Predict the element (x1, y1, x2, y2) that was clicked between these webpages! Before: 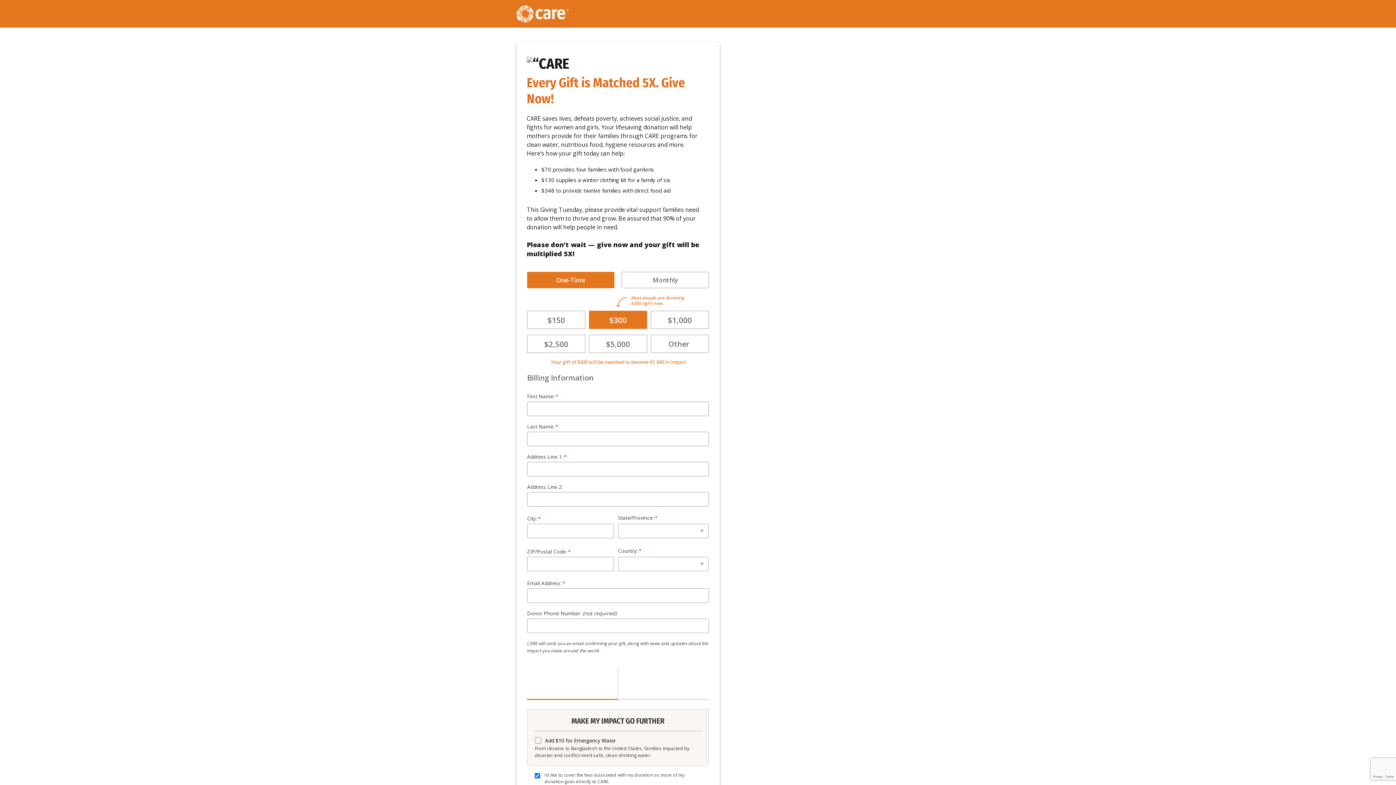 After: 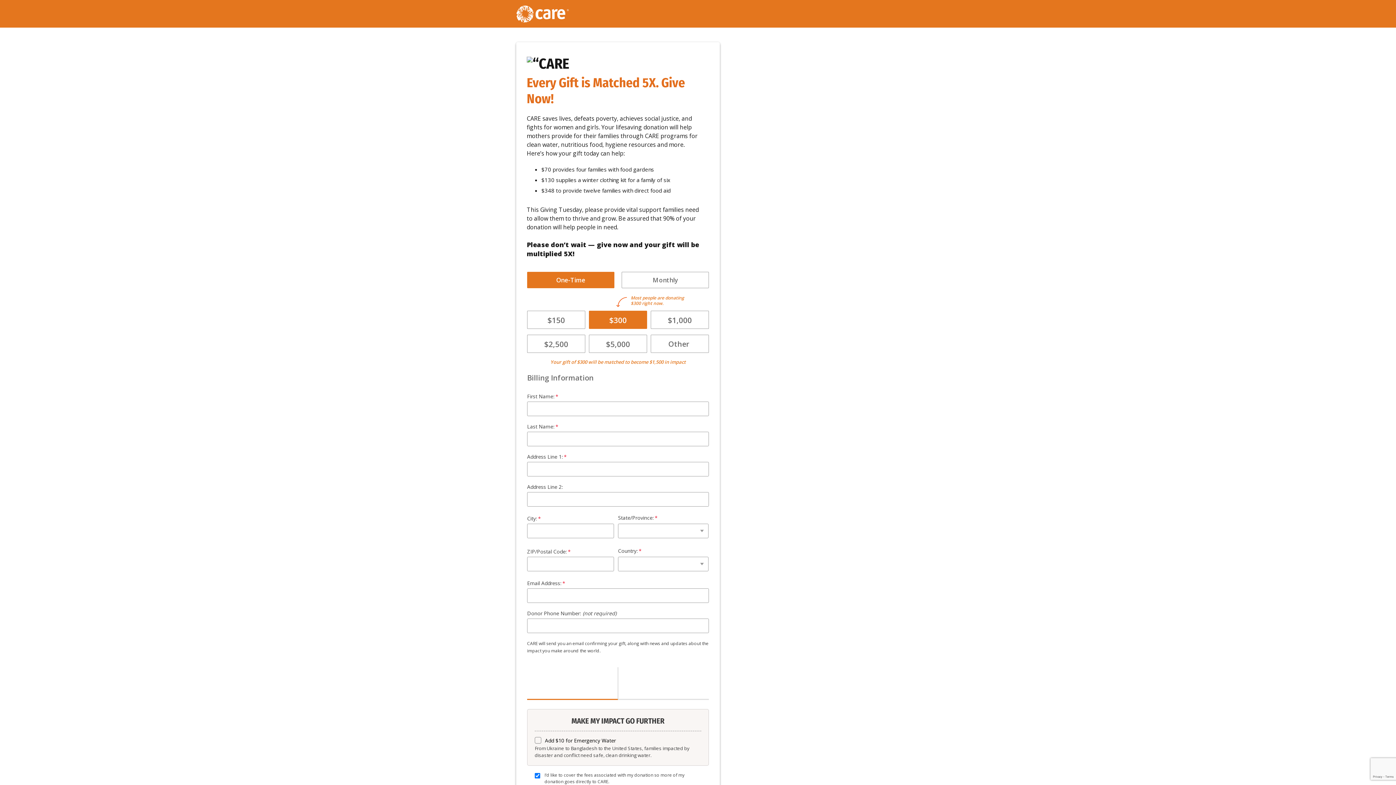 Action: bbox: (527, 272, 614, 288) label: One-Time